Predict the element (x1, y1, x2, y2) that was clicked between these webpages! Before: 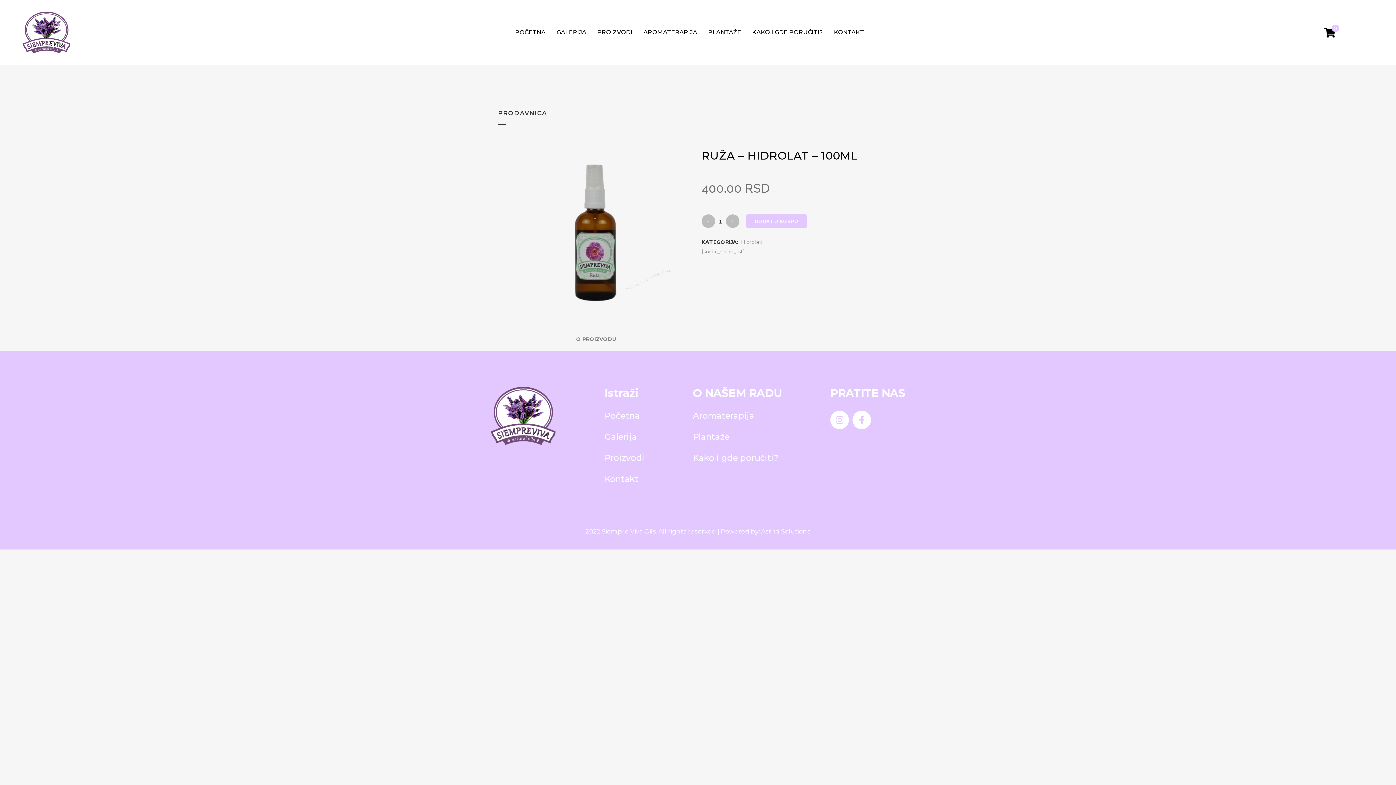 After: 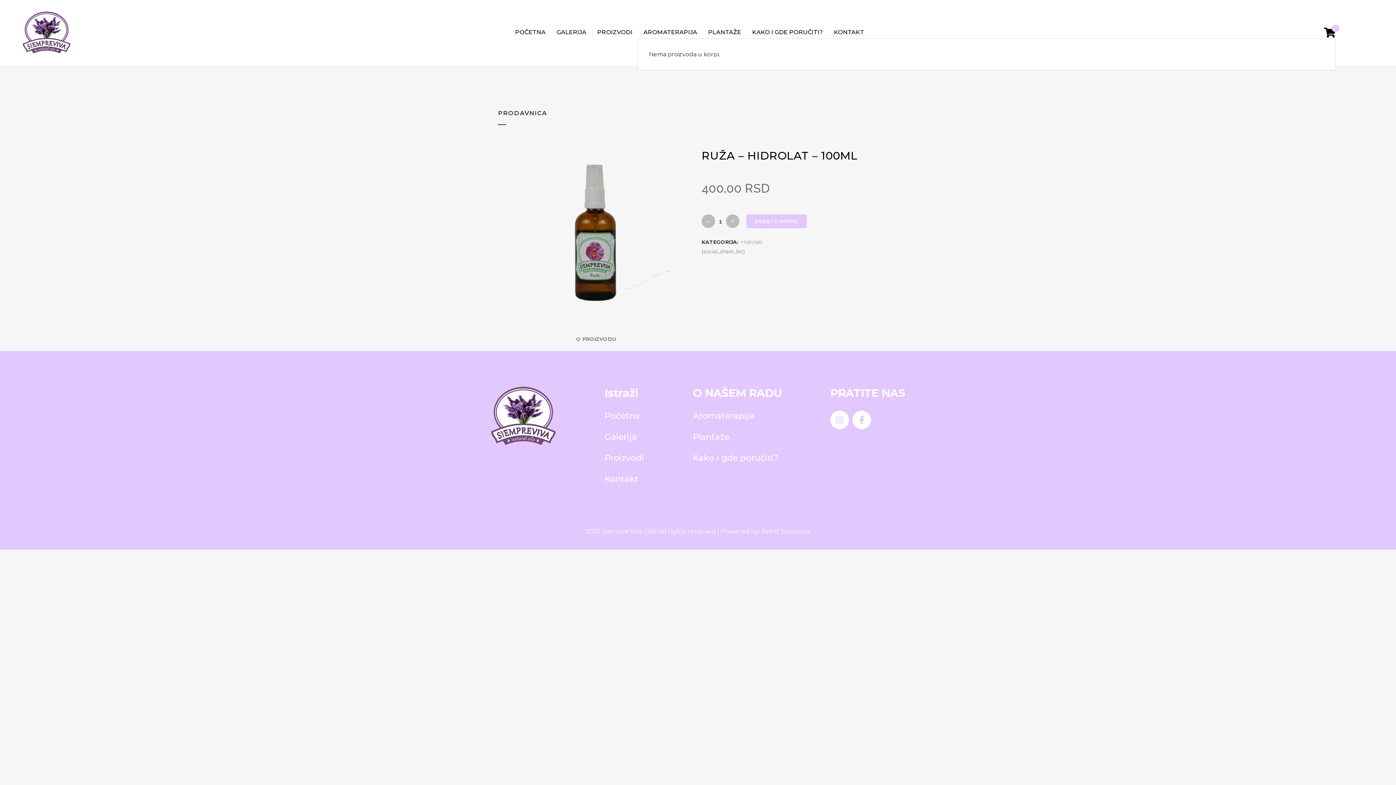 Action: label: 0 bbox: (1324, 27, 1336, 37)